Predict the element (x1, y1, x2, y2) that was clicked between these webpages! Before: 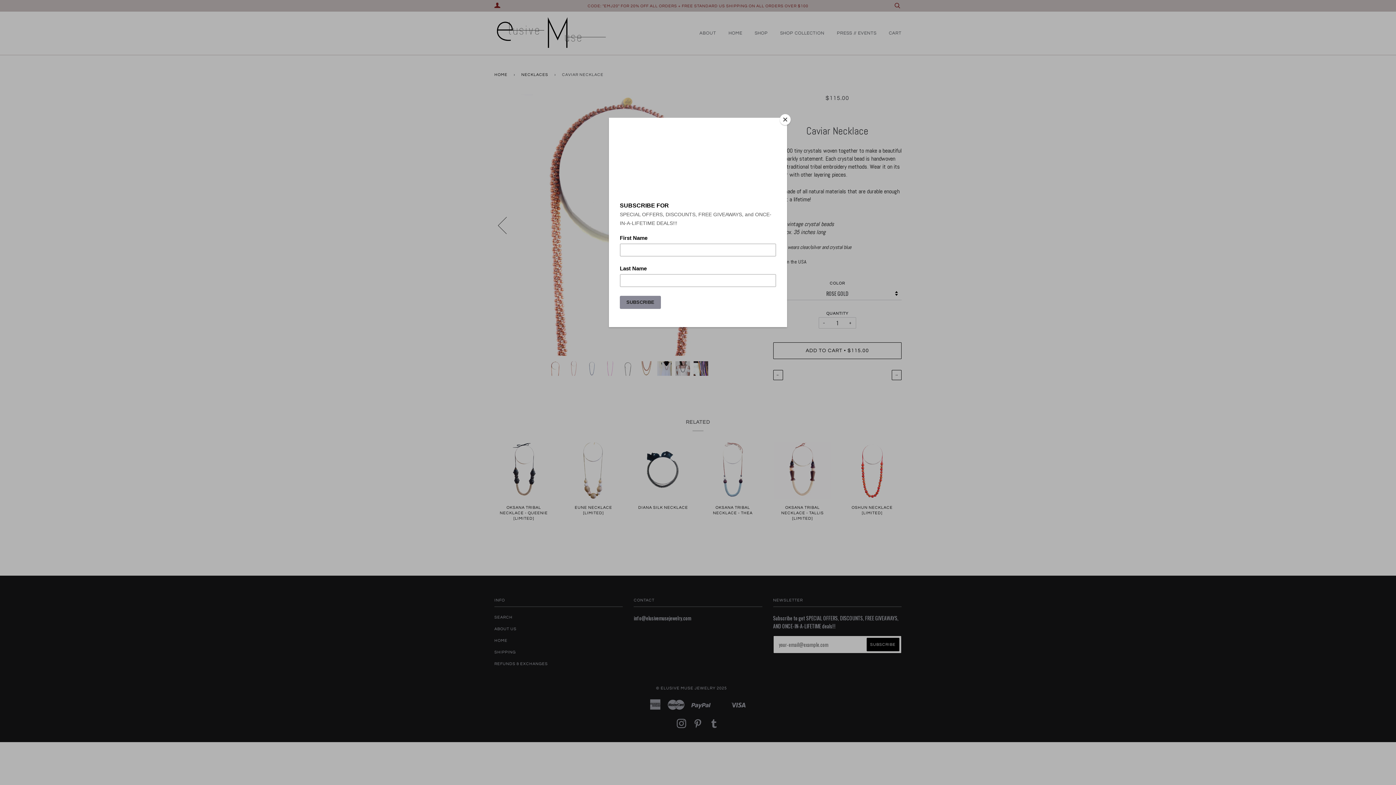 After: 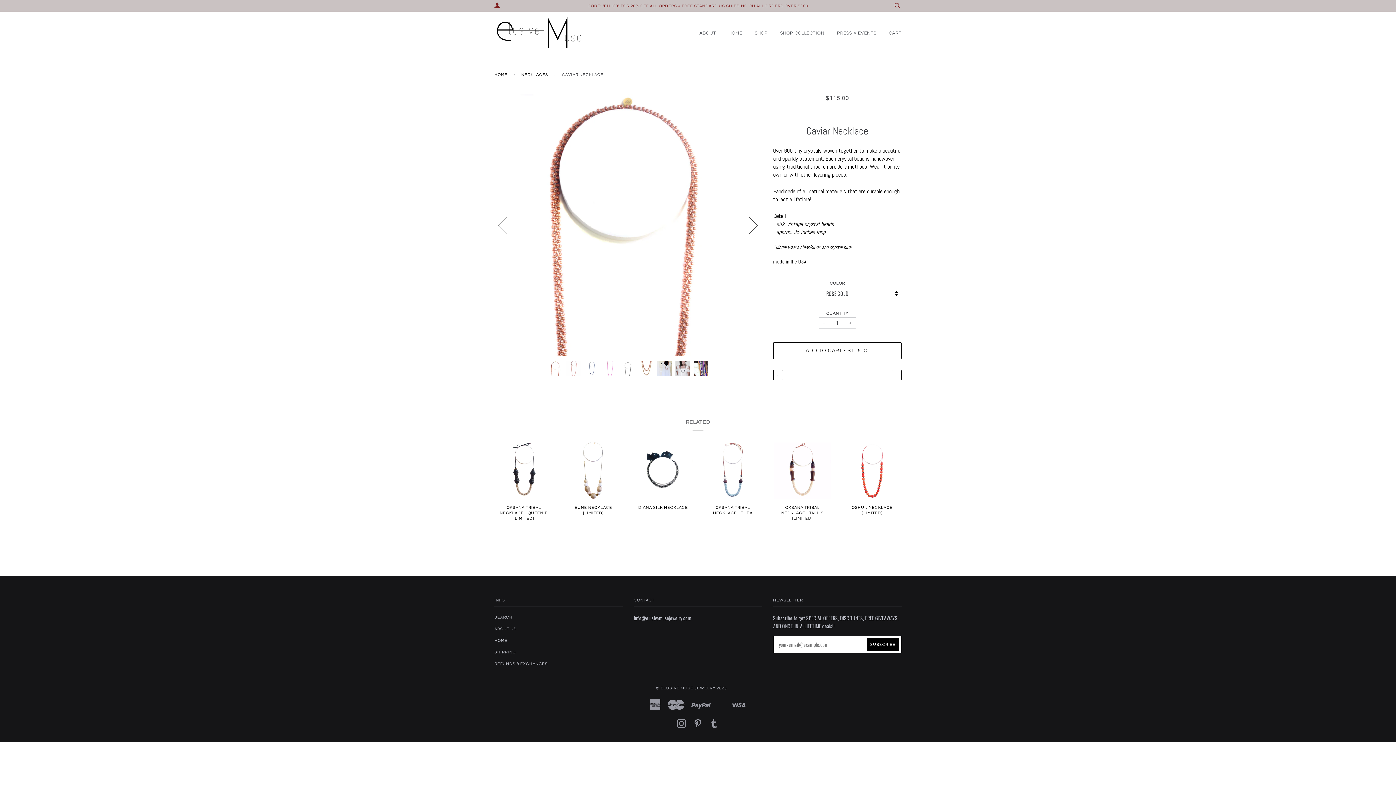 Action: label: Close bbox: (780, 114, 790, 125)